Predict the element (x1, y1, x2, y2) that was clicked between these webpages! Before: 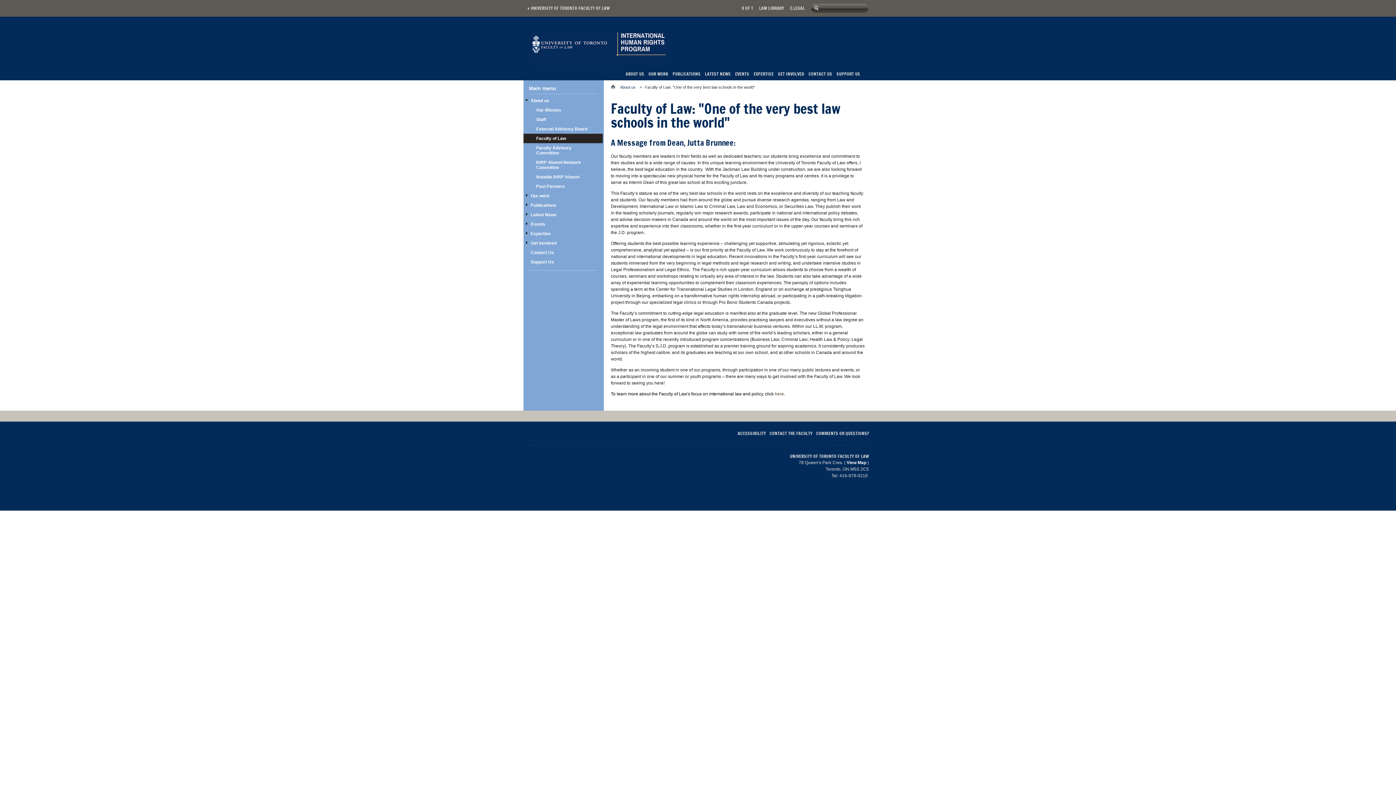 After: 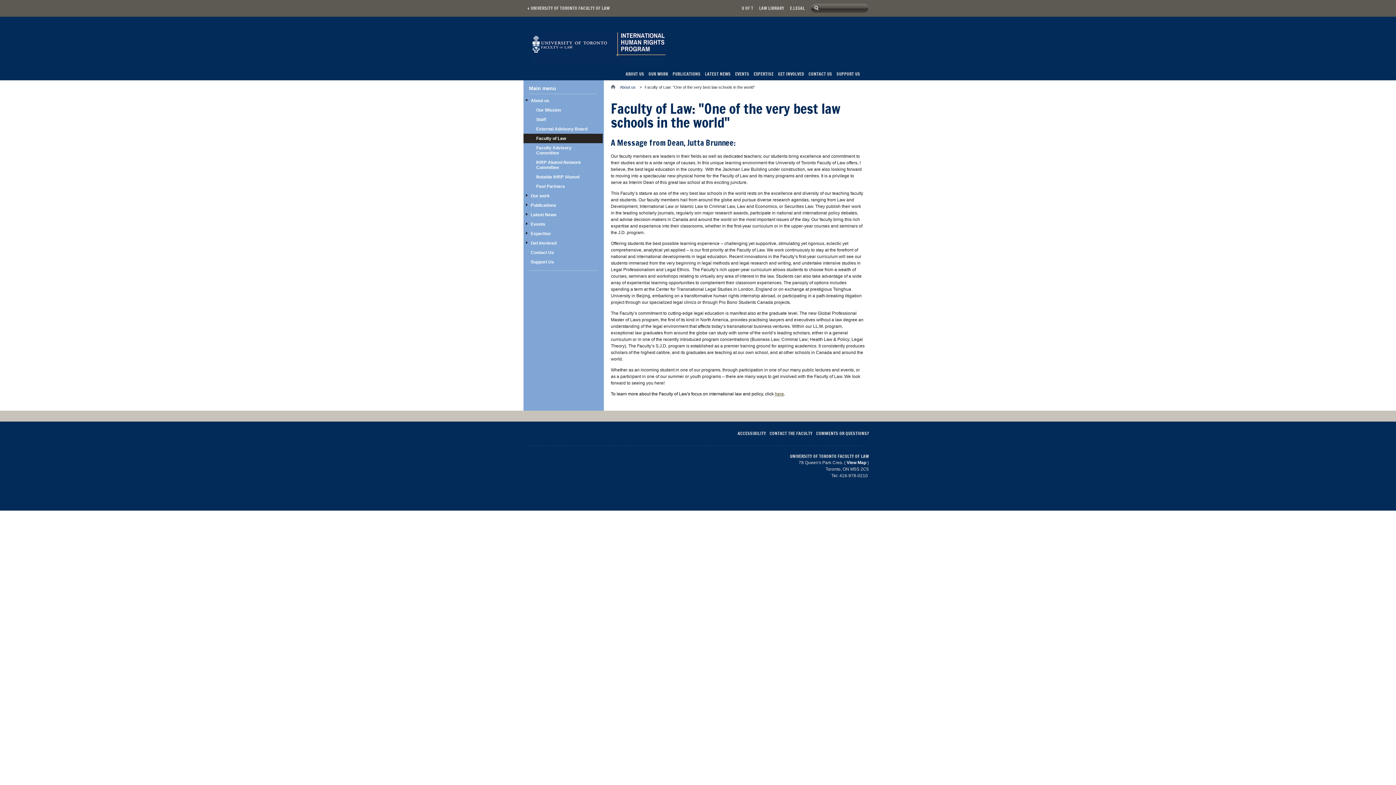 Action: bbox: (775, 391, 784, 396) label: here